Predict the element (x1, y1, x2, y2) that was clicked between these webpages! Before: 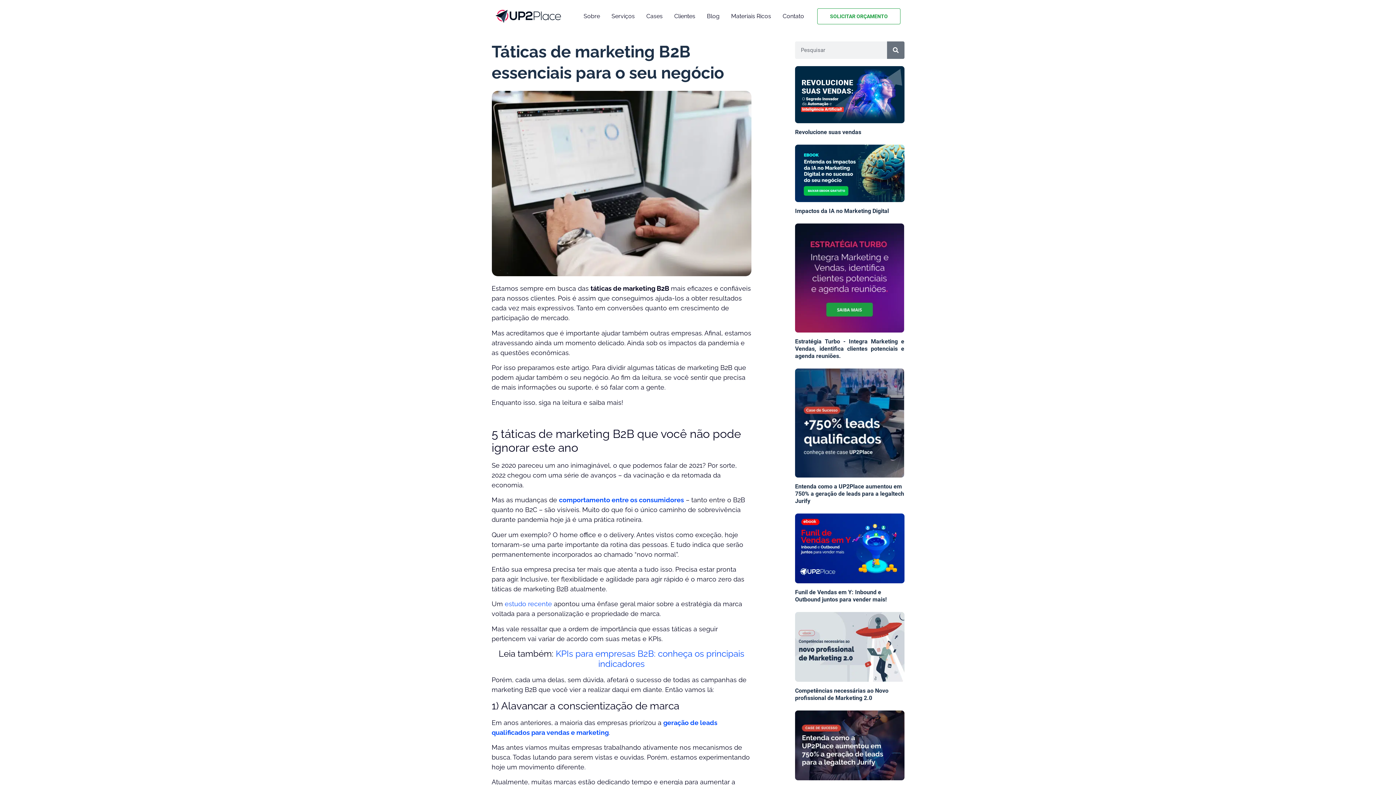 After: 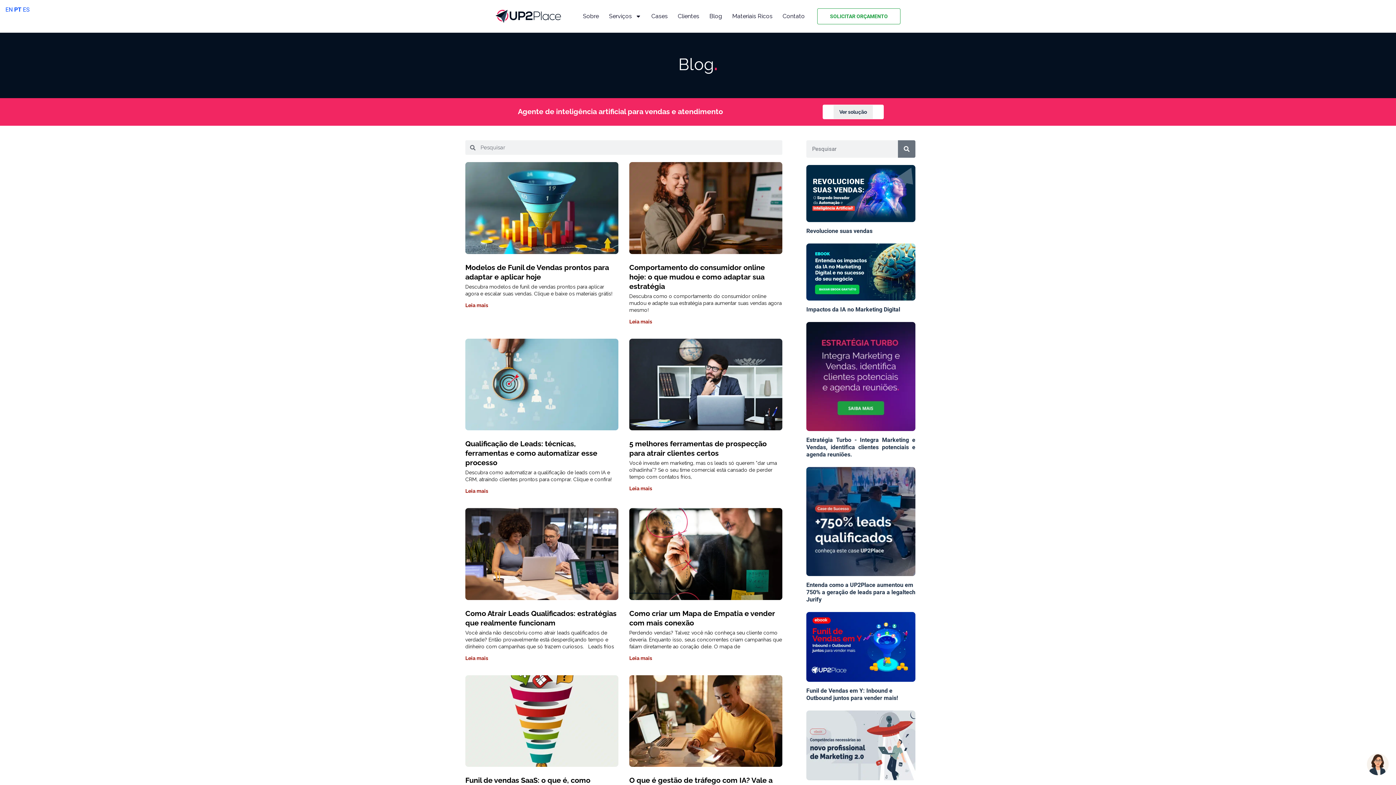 Action: label: Pesquisar bbox: (887, 41, 904, 58)